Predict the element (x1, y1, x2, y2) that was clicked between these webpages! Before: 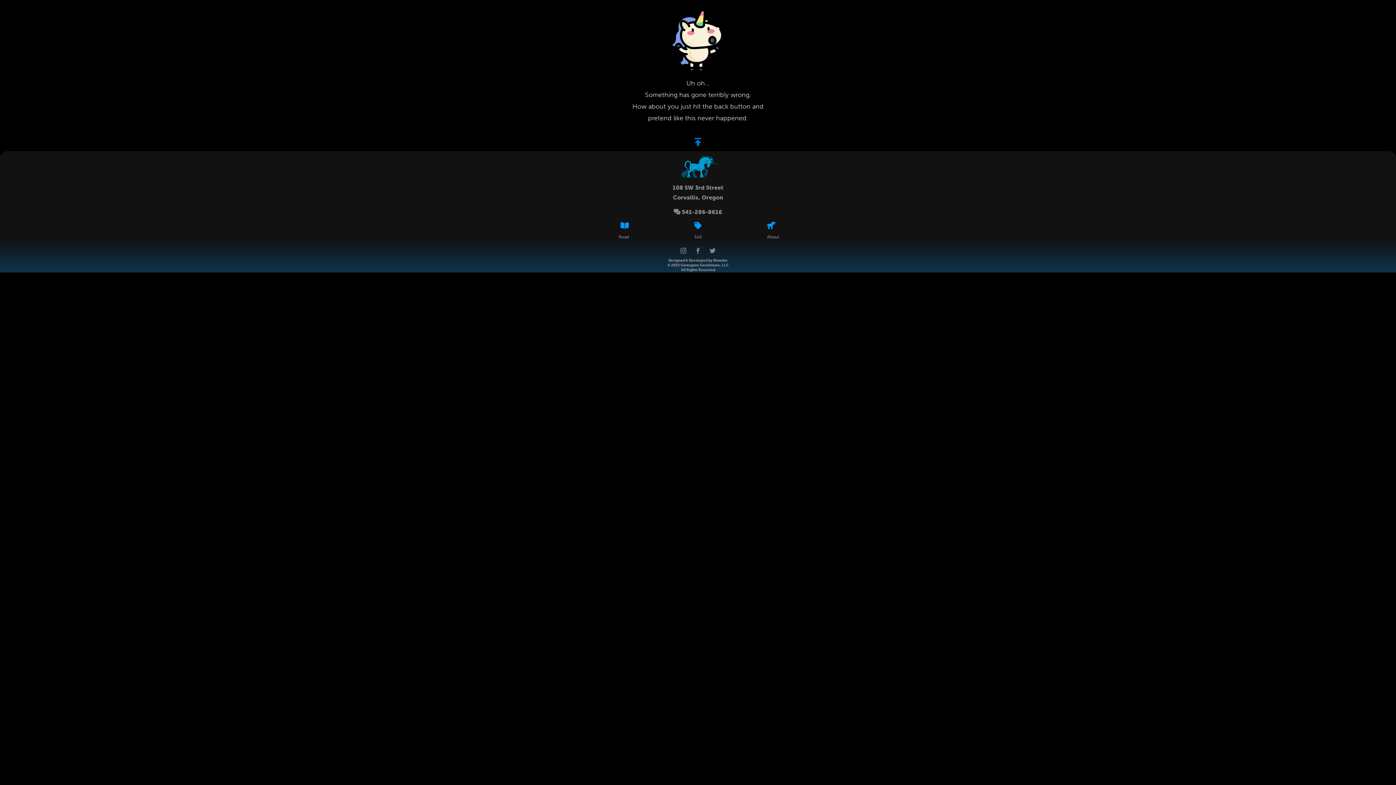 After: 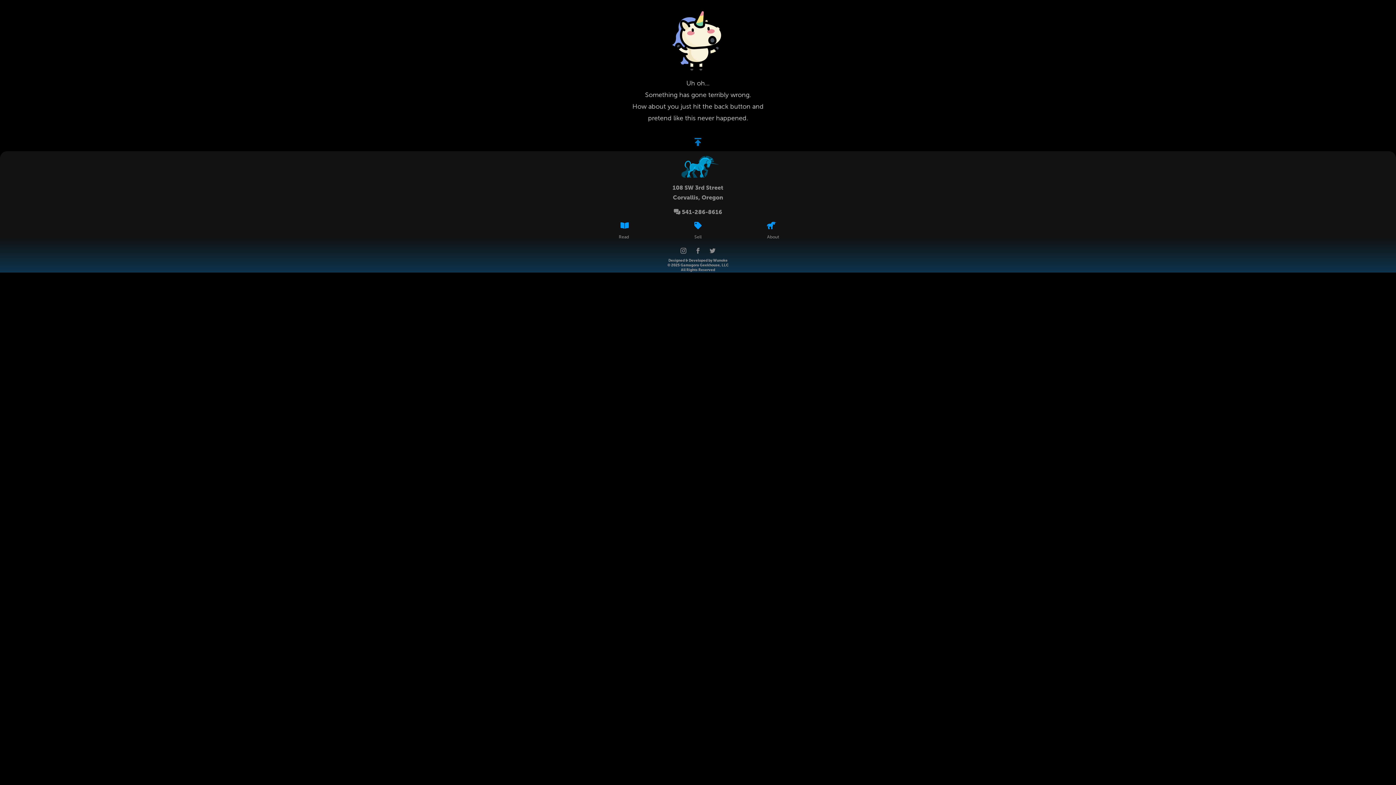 Action: bbox: (677, 245, 689, 256)